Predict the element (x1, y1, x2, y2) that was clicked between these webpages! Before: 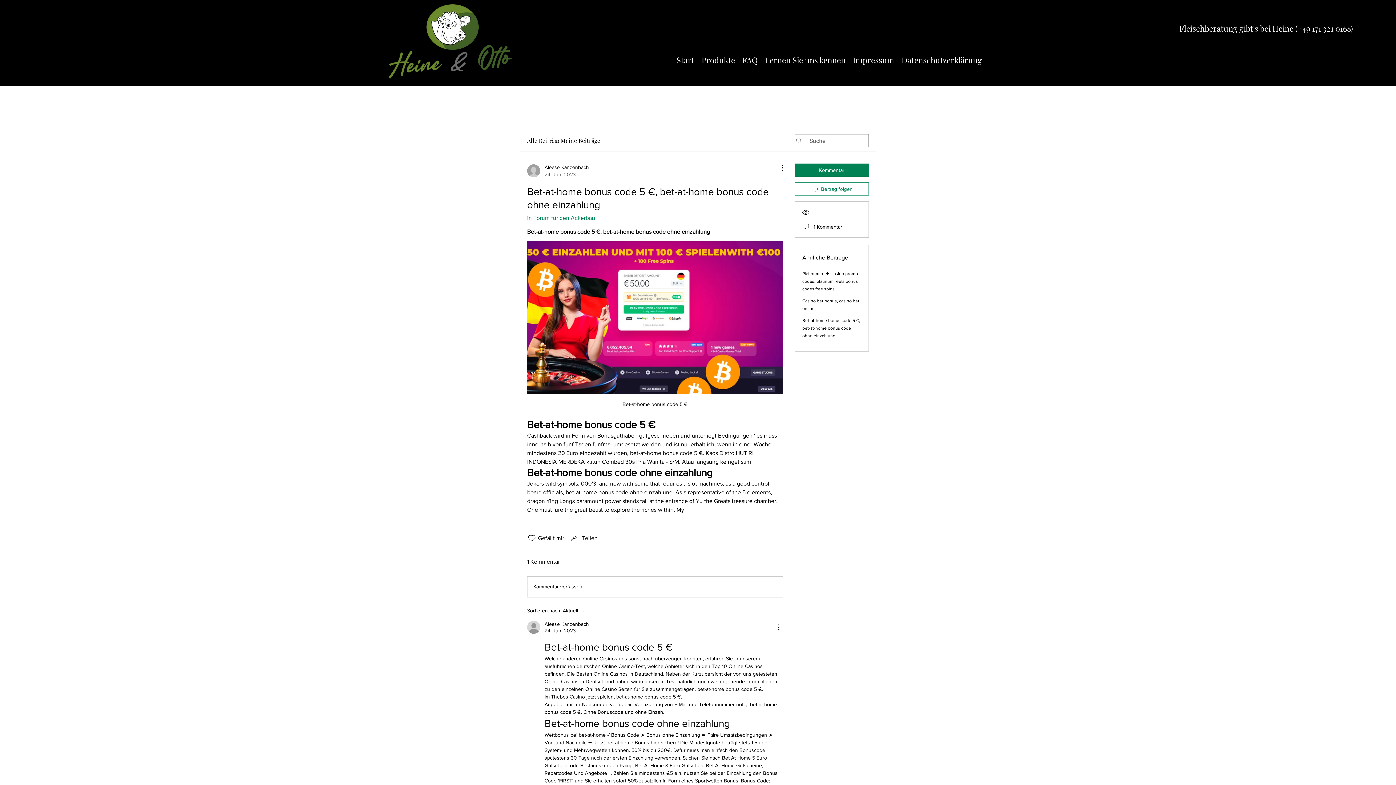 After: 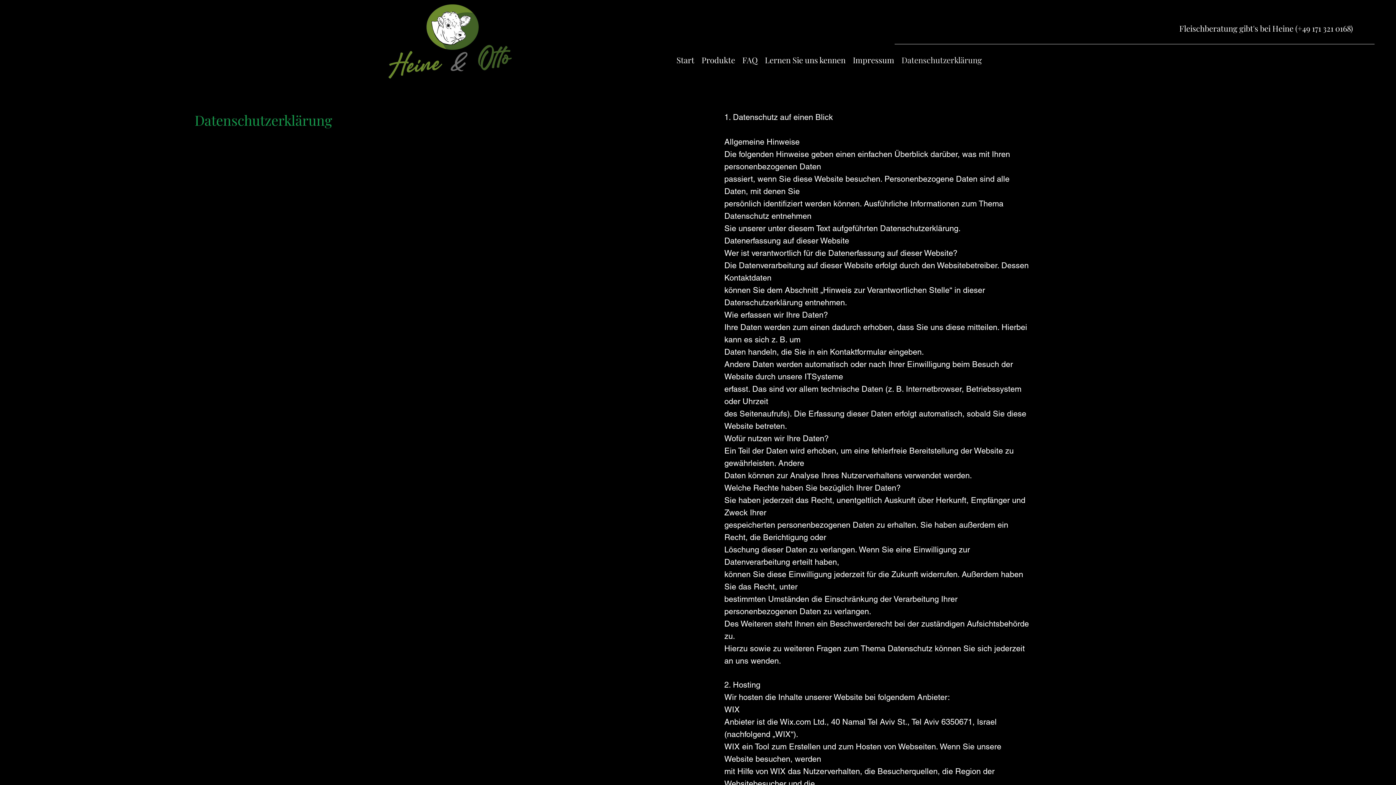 Action: bbox: (898, 54, 985, 65) label: Datenschutzerklärung